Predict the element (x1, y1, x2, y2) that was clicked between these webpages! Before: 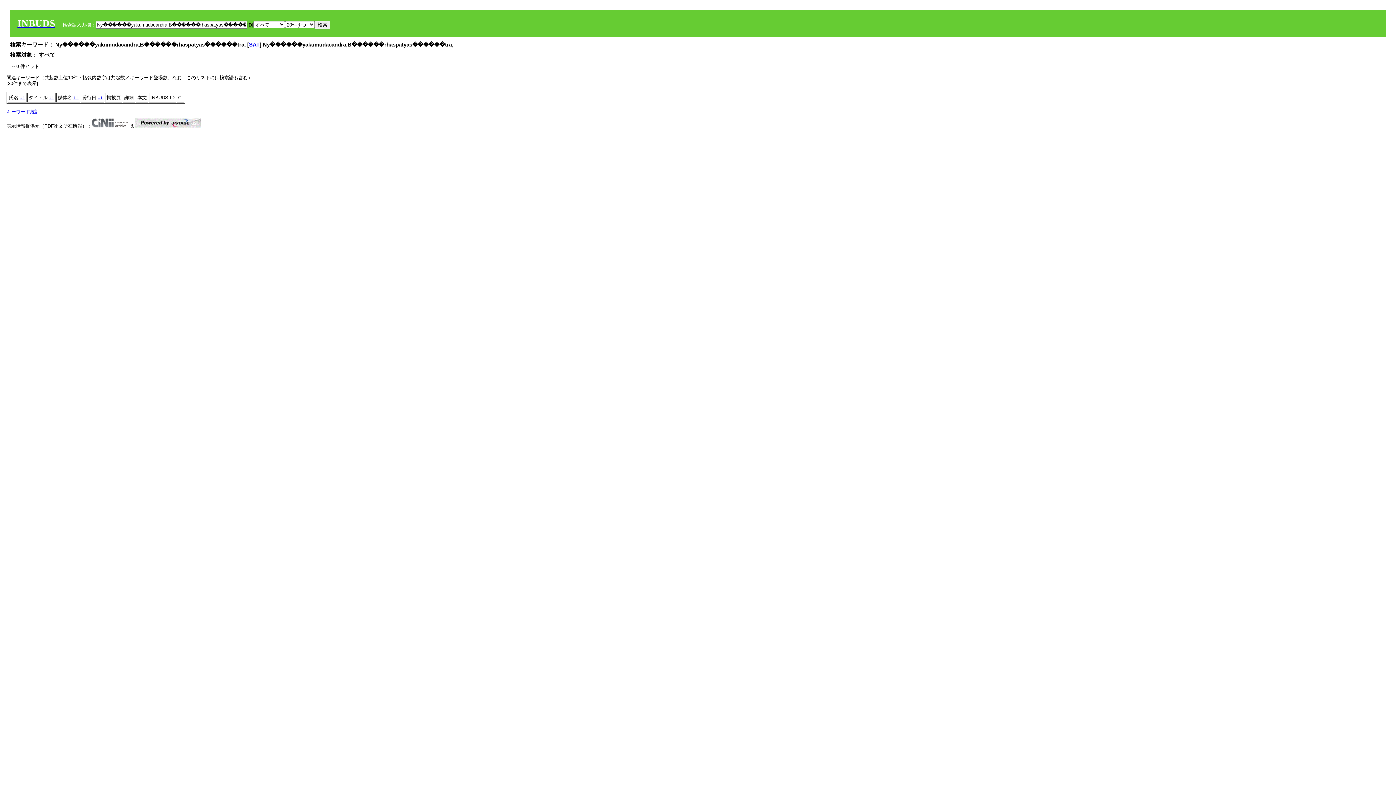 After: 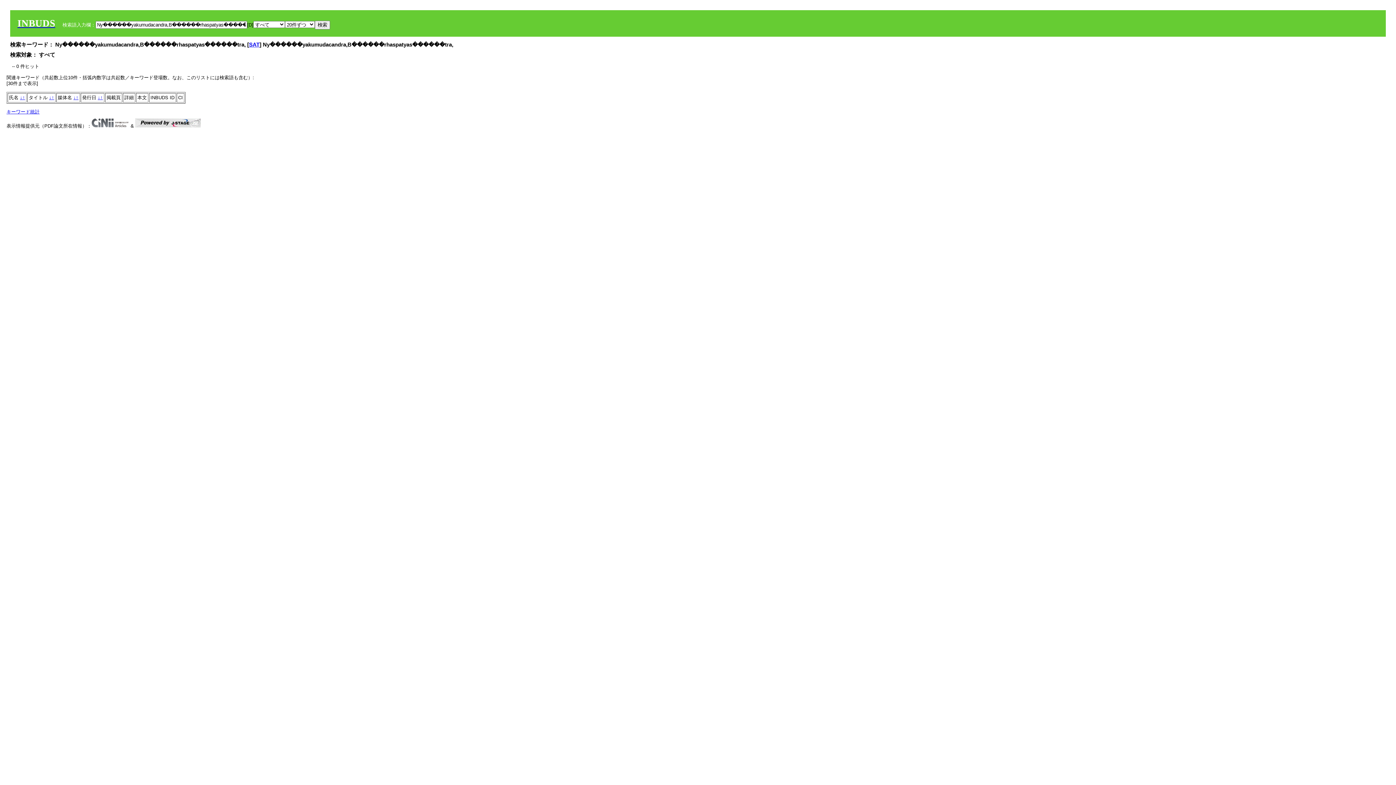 Action: label: ↓ bbox: (20, 94, 22, 100)